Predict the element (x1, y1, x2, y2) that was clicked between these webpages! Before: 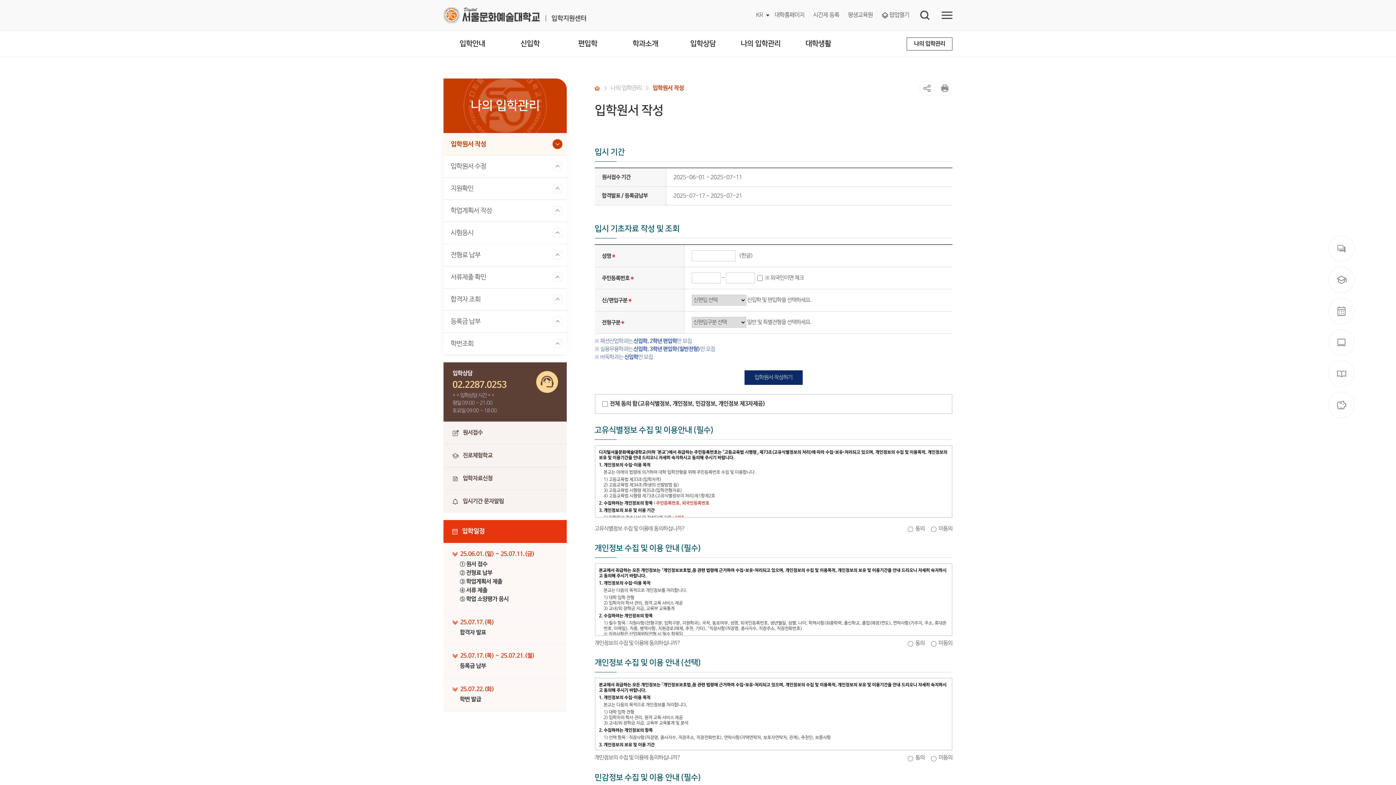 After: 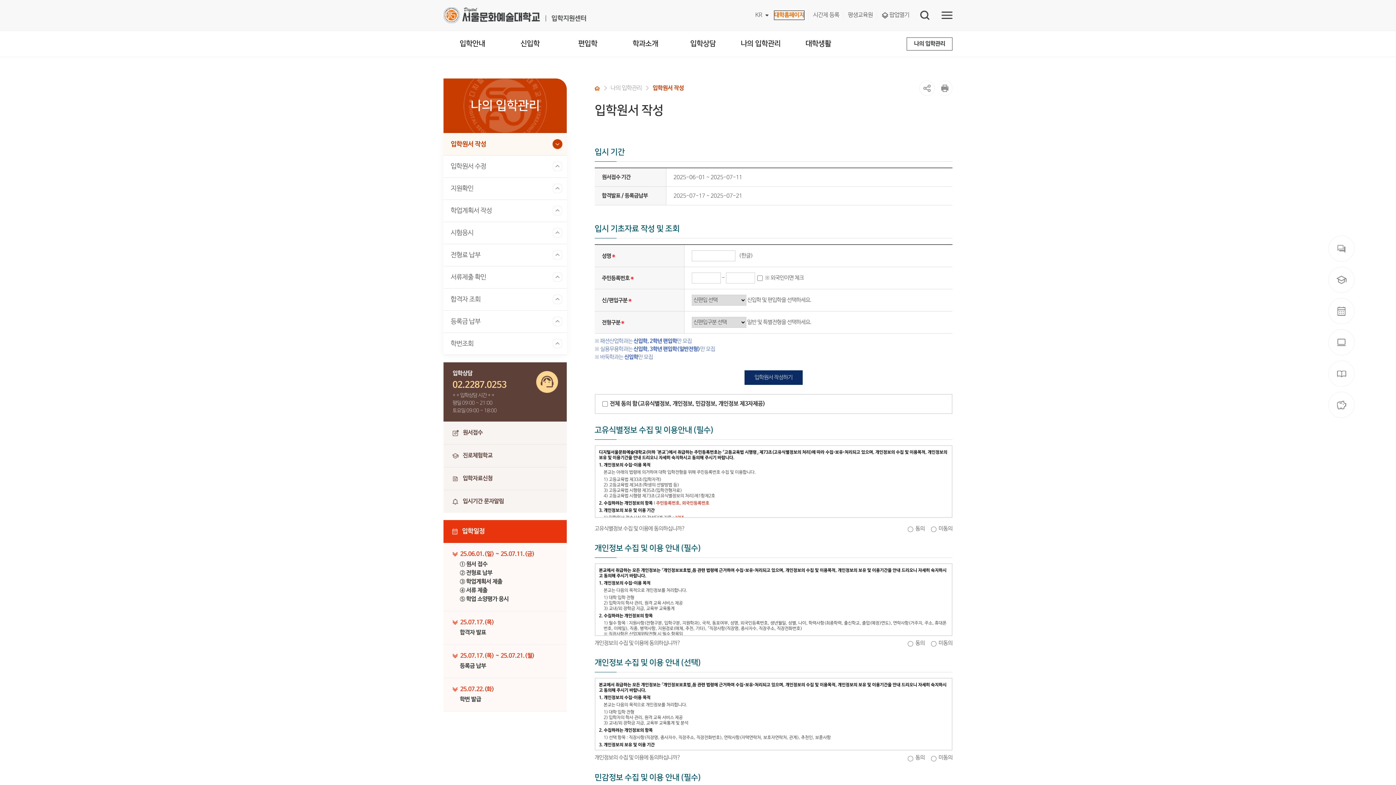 Action: bbox: (774, 10, 804, 19) label: 대학홈페이지